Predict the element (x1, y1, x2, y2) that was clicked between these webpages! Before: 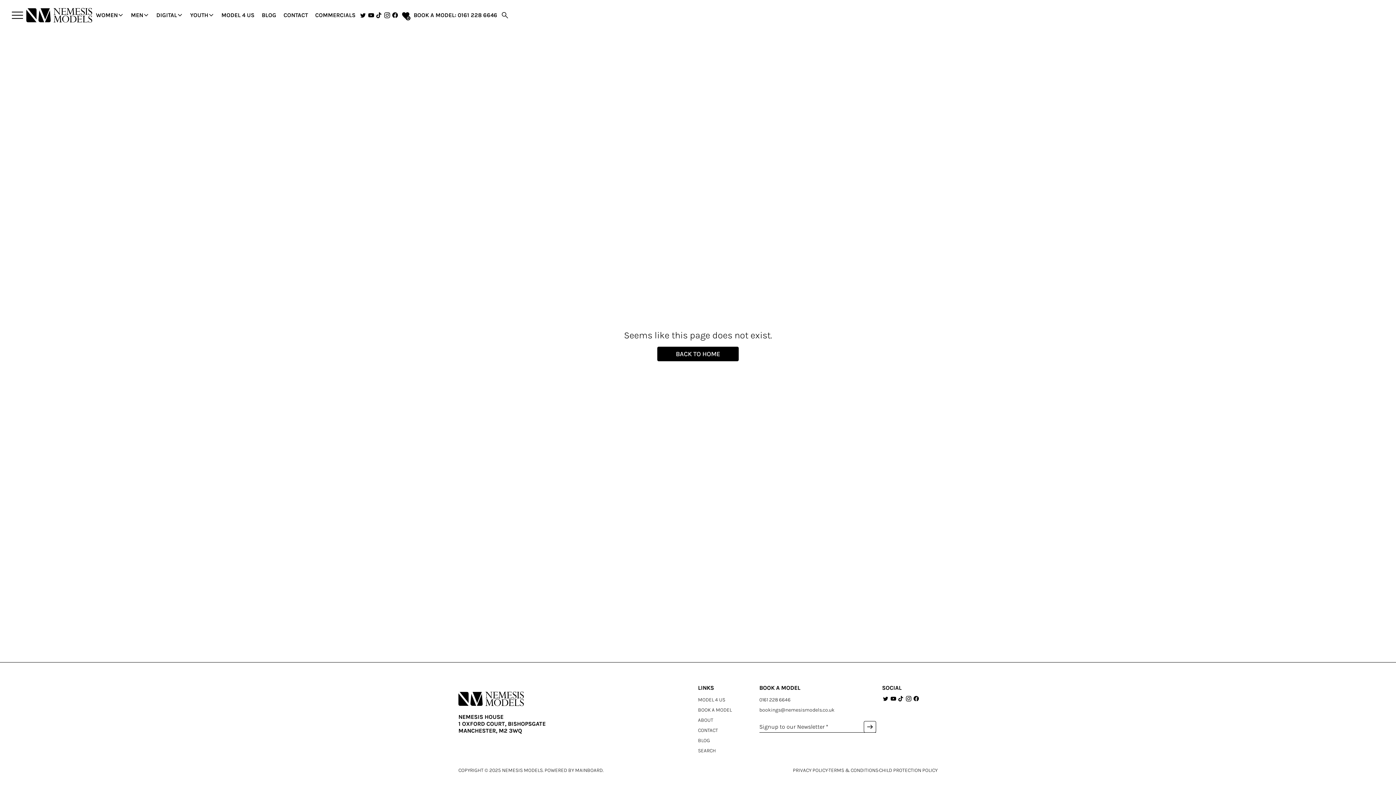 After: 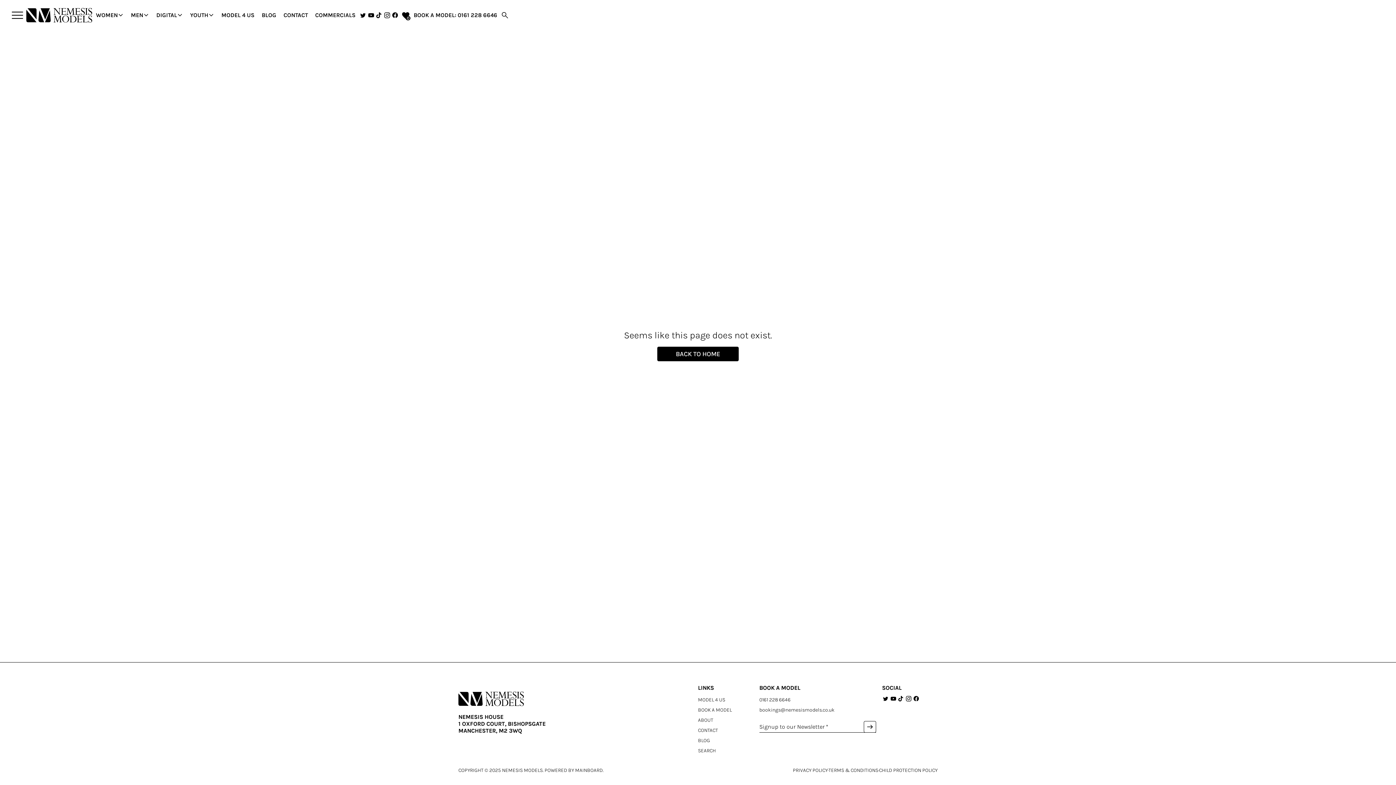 Action: bbox: (759, 706, 834, 714) label: bookings@nemesismodels.co.uk